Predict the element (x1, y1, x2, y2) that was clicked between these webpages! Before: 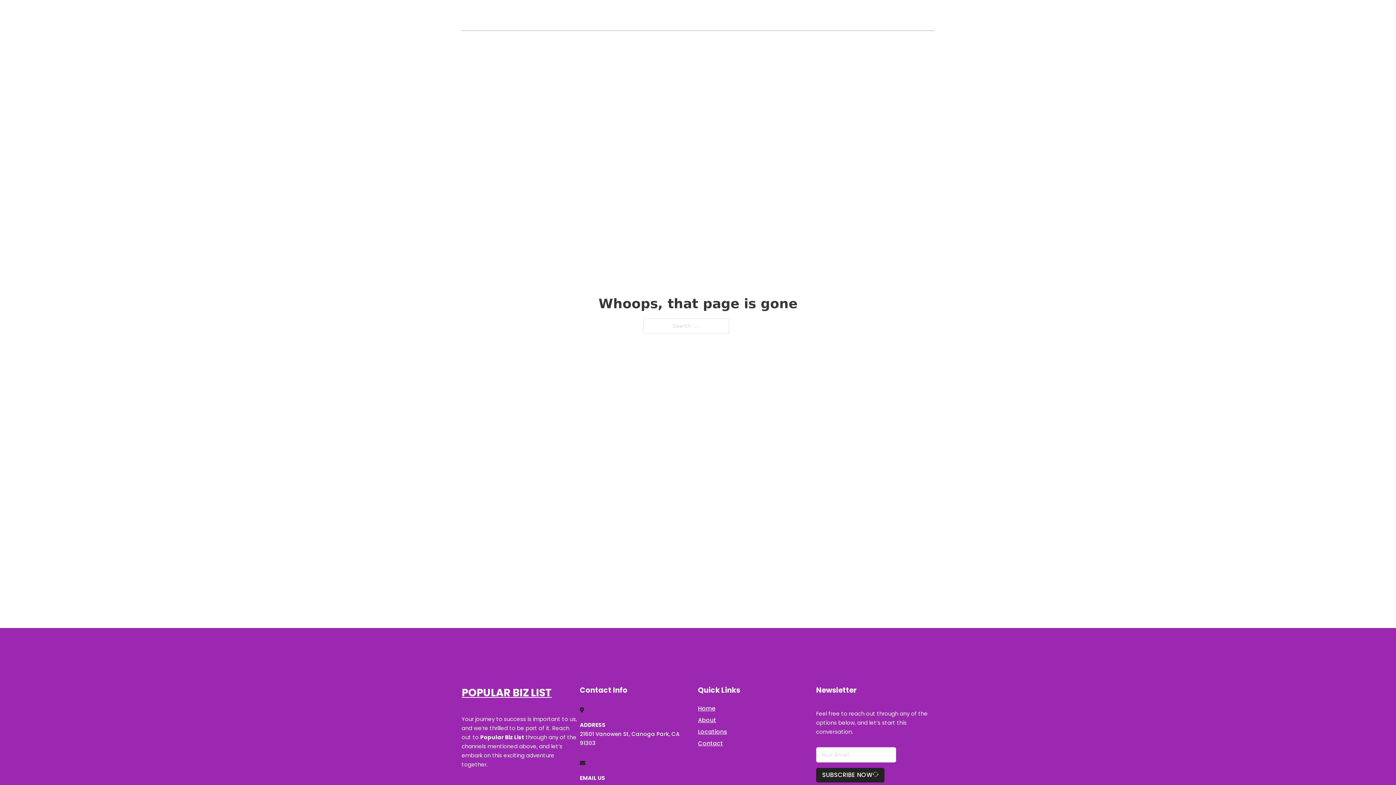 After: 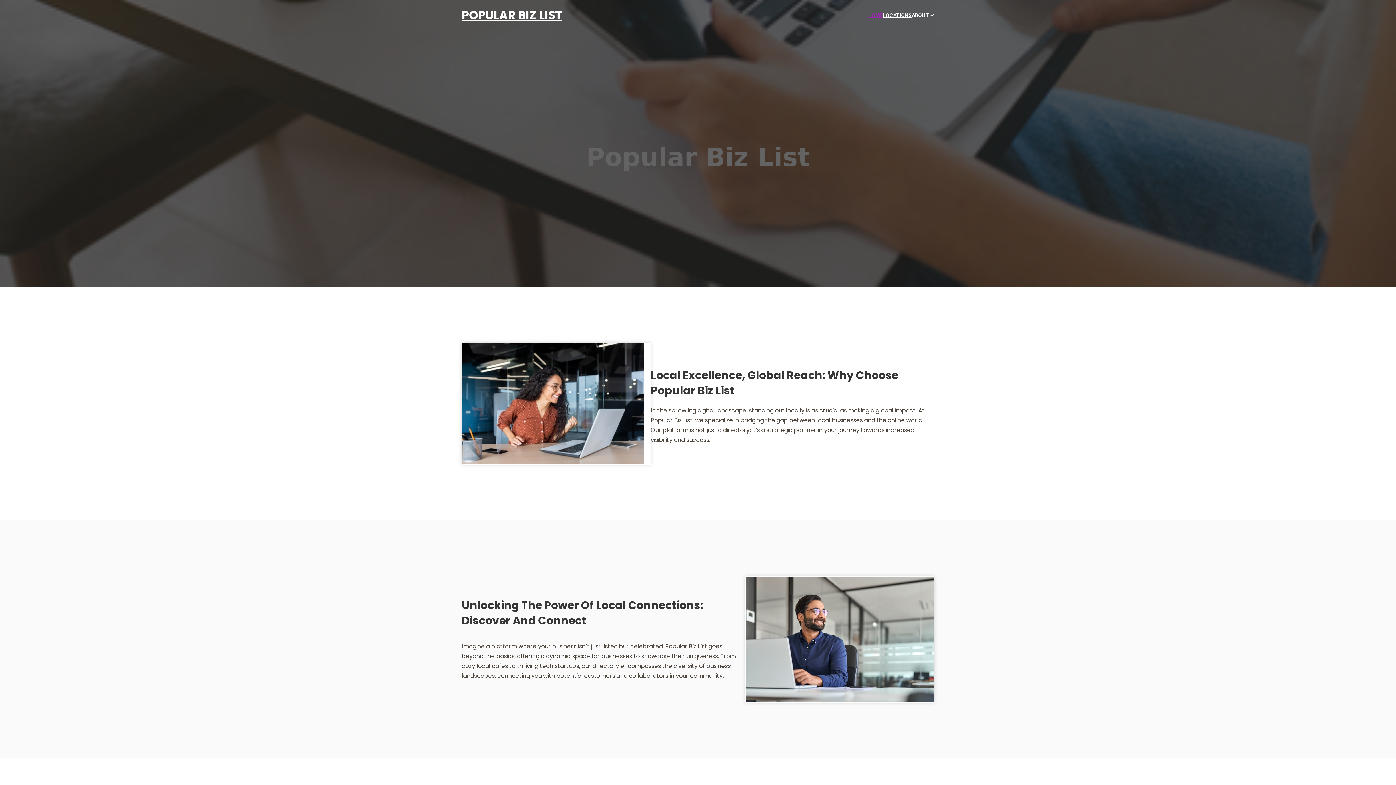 Action: bbox: (461, 684, 552, 702) label: POPULAR BIZ LIST